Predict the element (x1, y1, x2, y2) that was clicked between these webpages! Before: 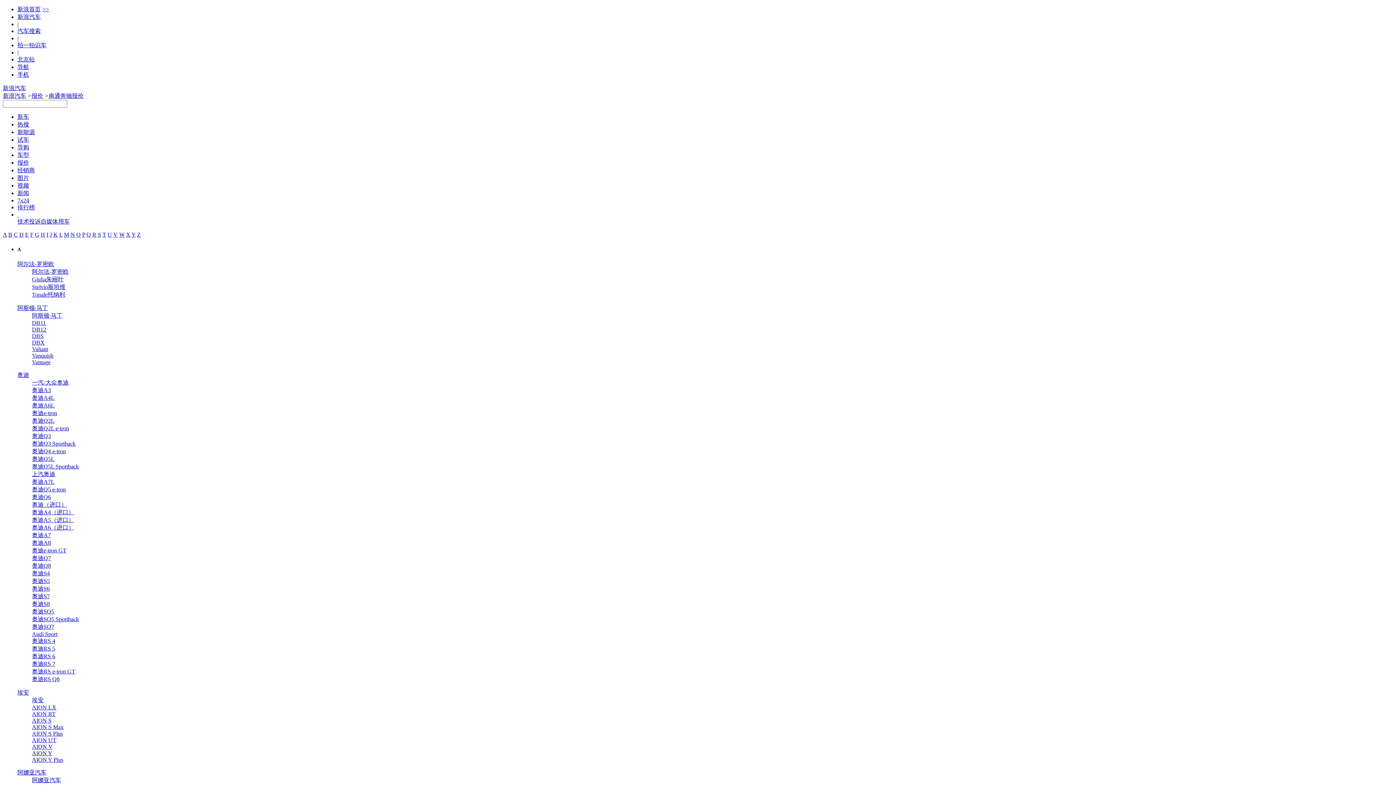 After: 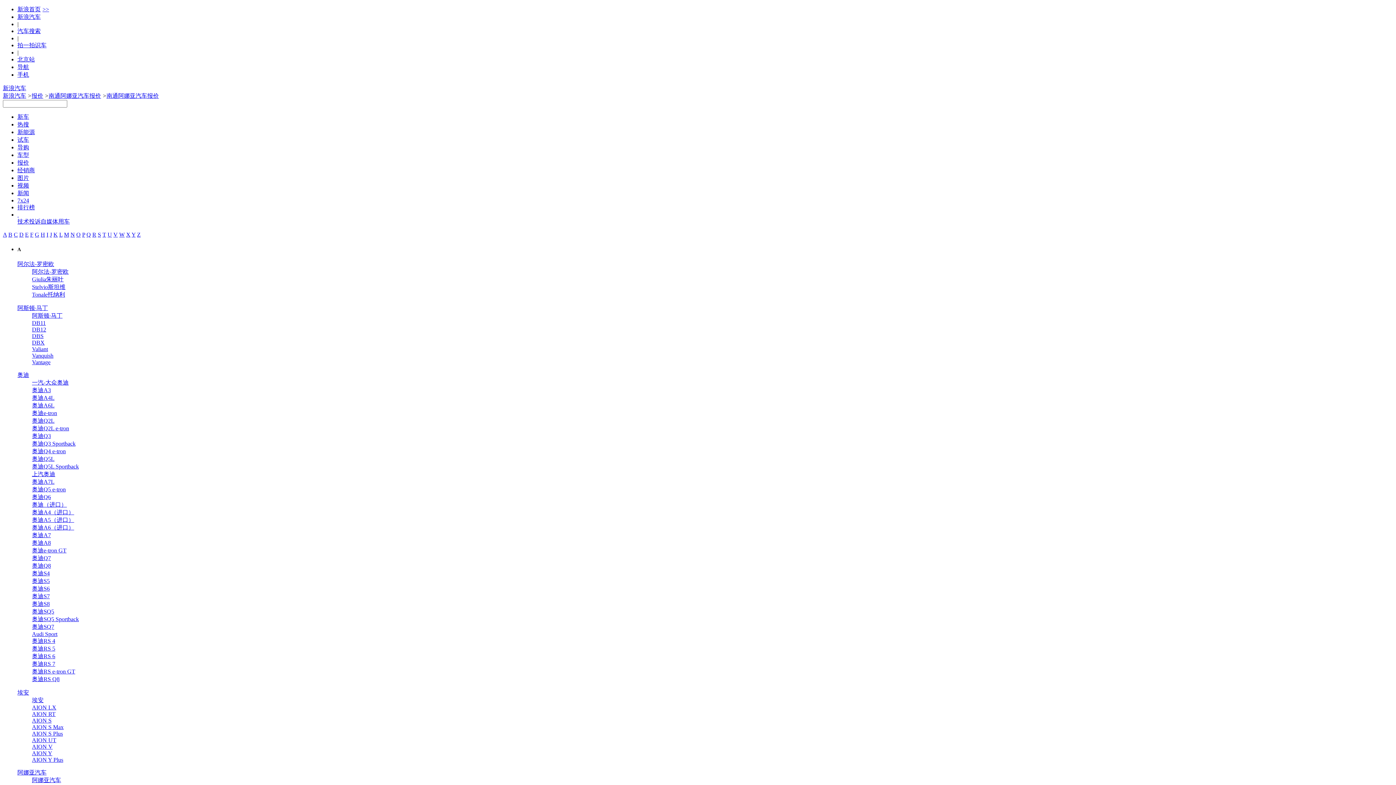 Action: bbox: (32, 777, 61, 783) label: 阿娜亚汽车